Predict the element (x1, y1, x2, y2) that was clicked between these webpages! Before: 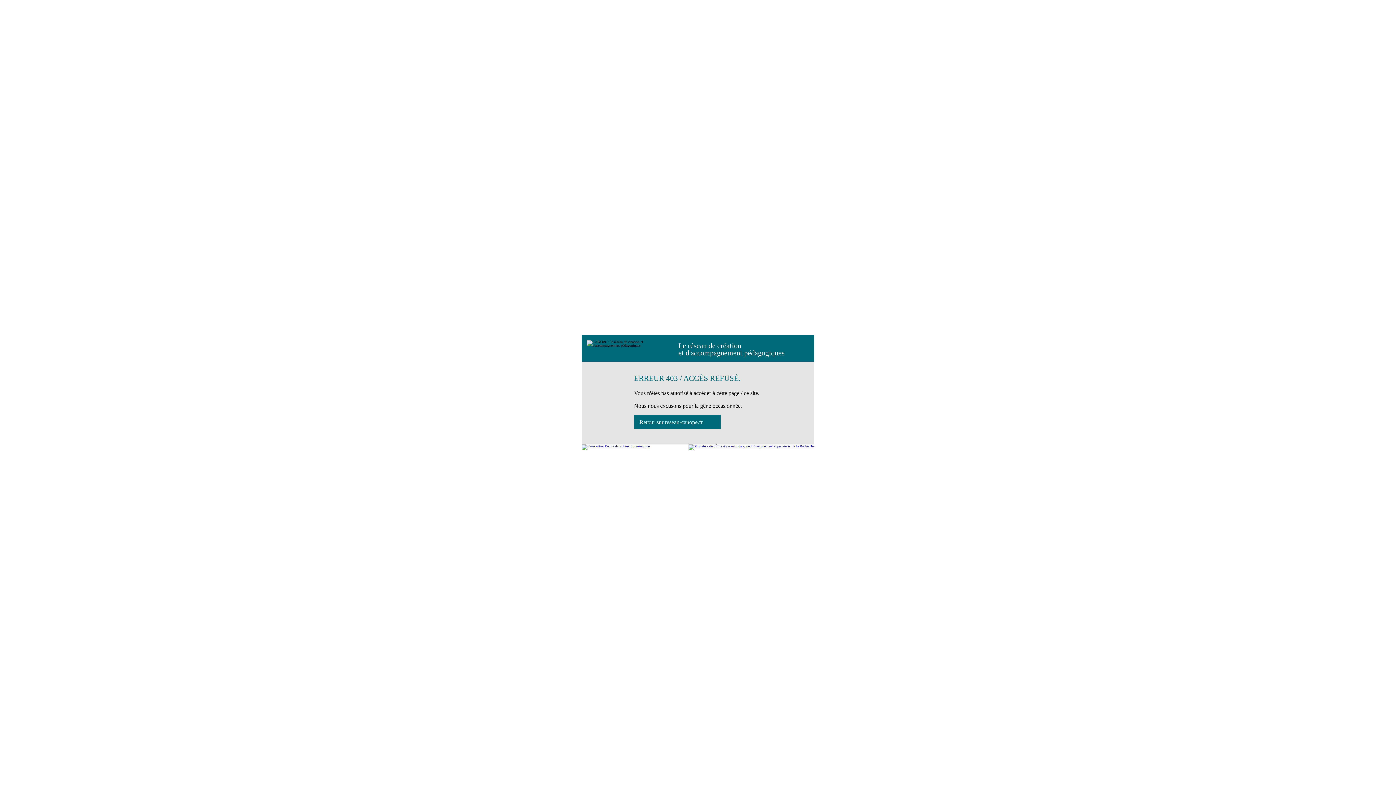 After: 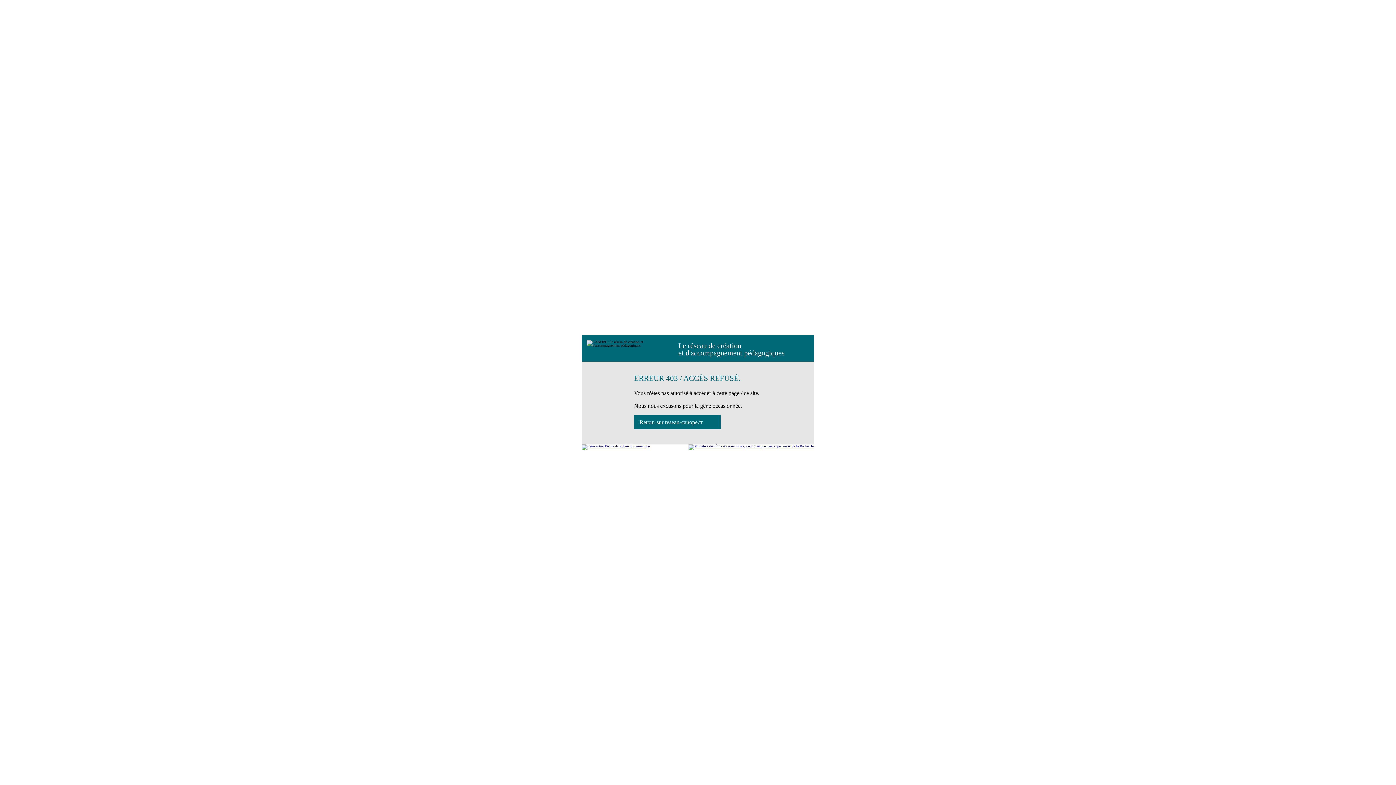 Action: bbox: (688, 444, 814, 450)